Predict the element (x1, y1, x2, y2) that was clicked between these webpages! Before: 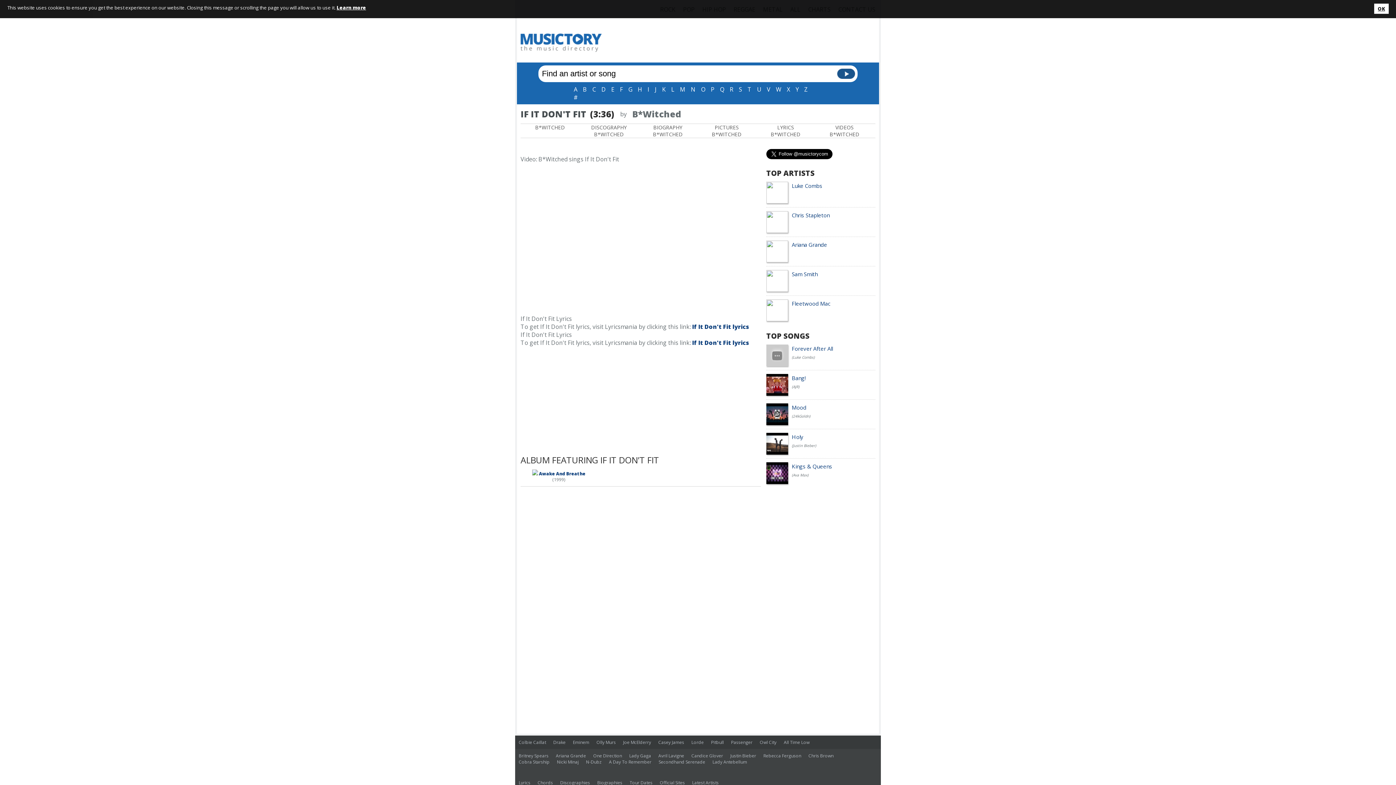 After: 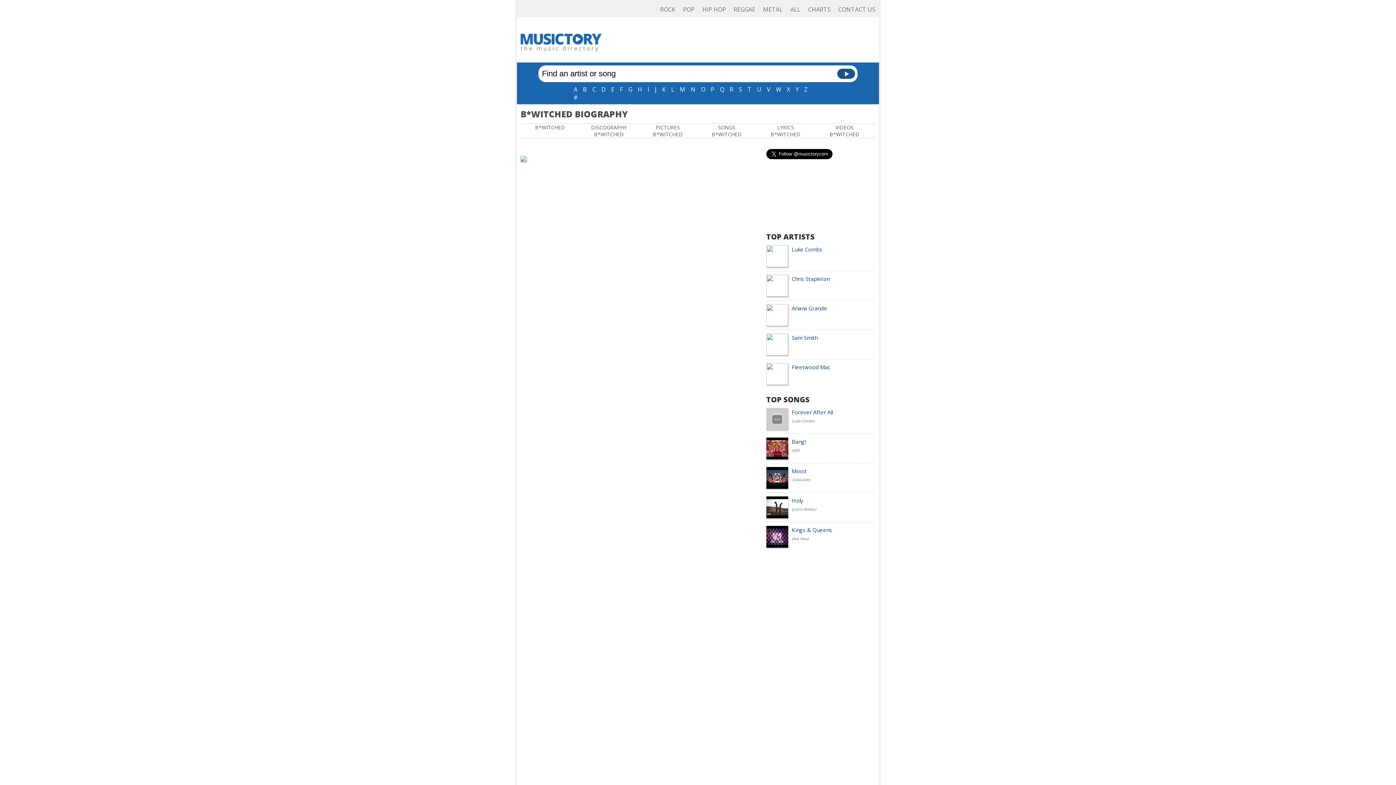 Action: label: BIOGRAPHY
B*WITCHED bbox: (638, 124, 697, 137)